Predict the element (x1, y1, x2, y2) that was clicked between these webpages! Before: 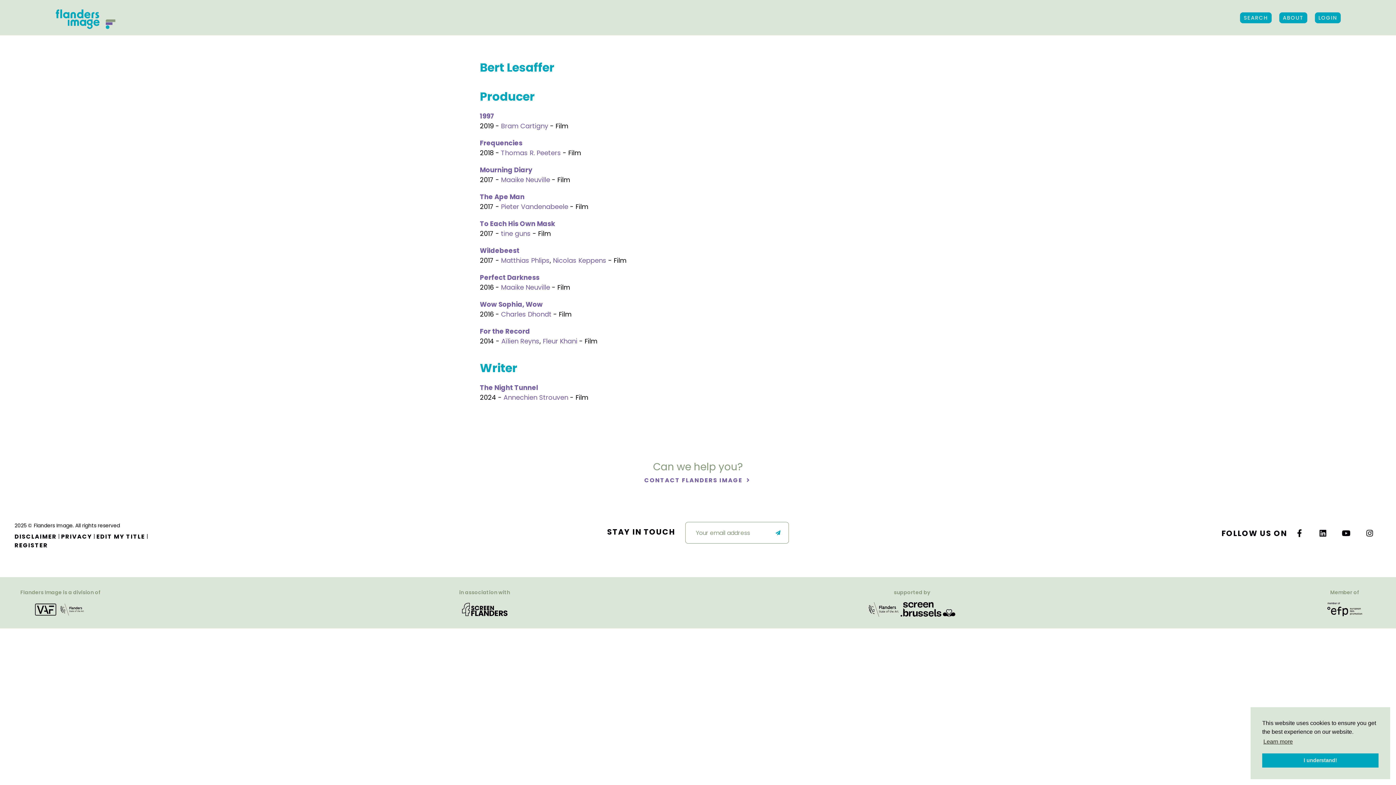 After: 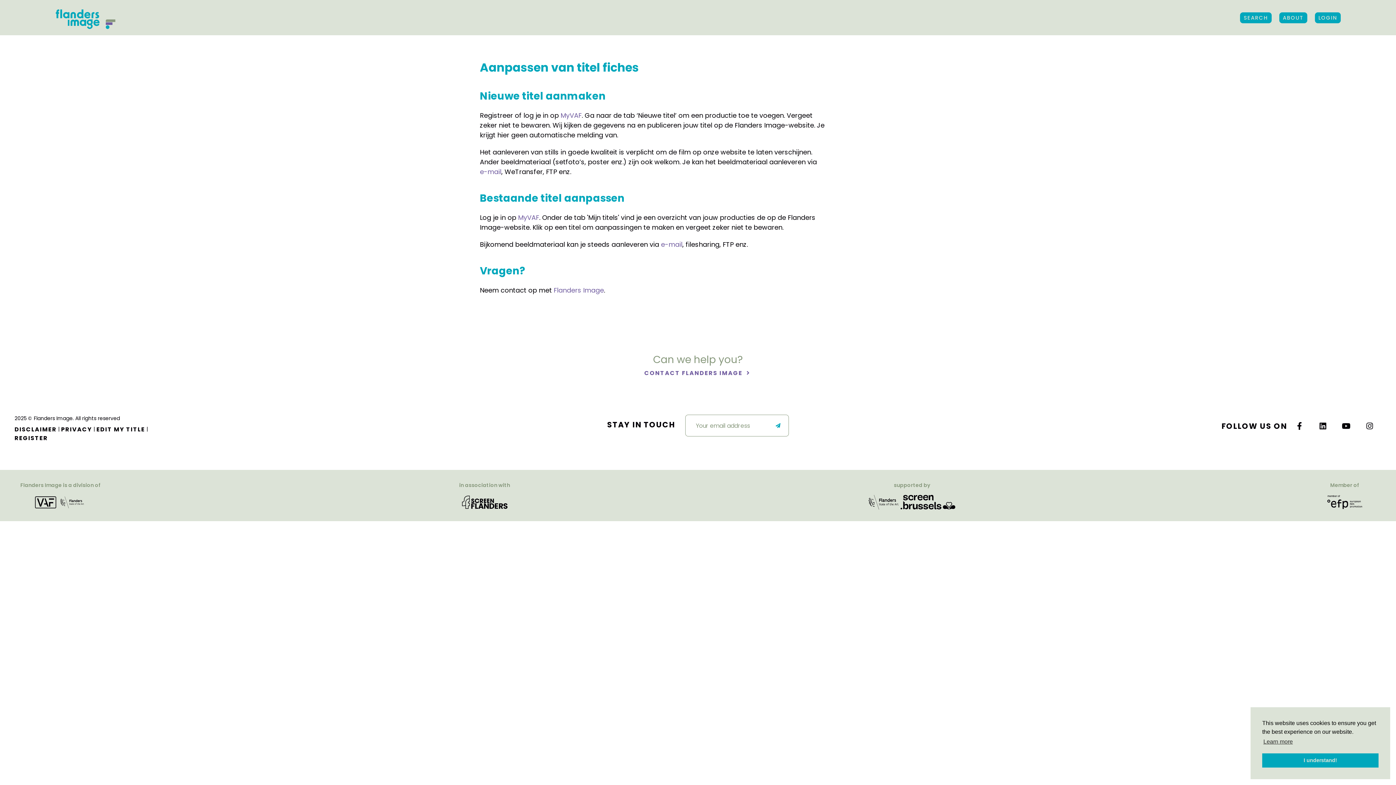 Action: label: EDIT MY TITLE bbox: (96, 532, 145, 541)